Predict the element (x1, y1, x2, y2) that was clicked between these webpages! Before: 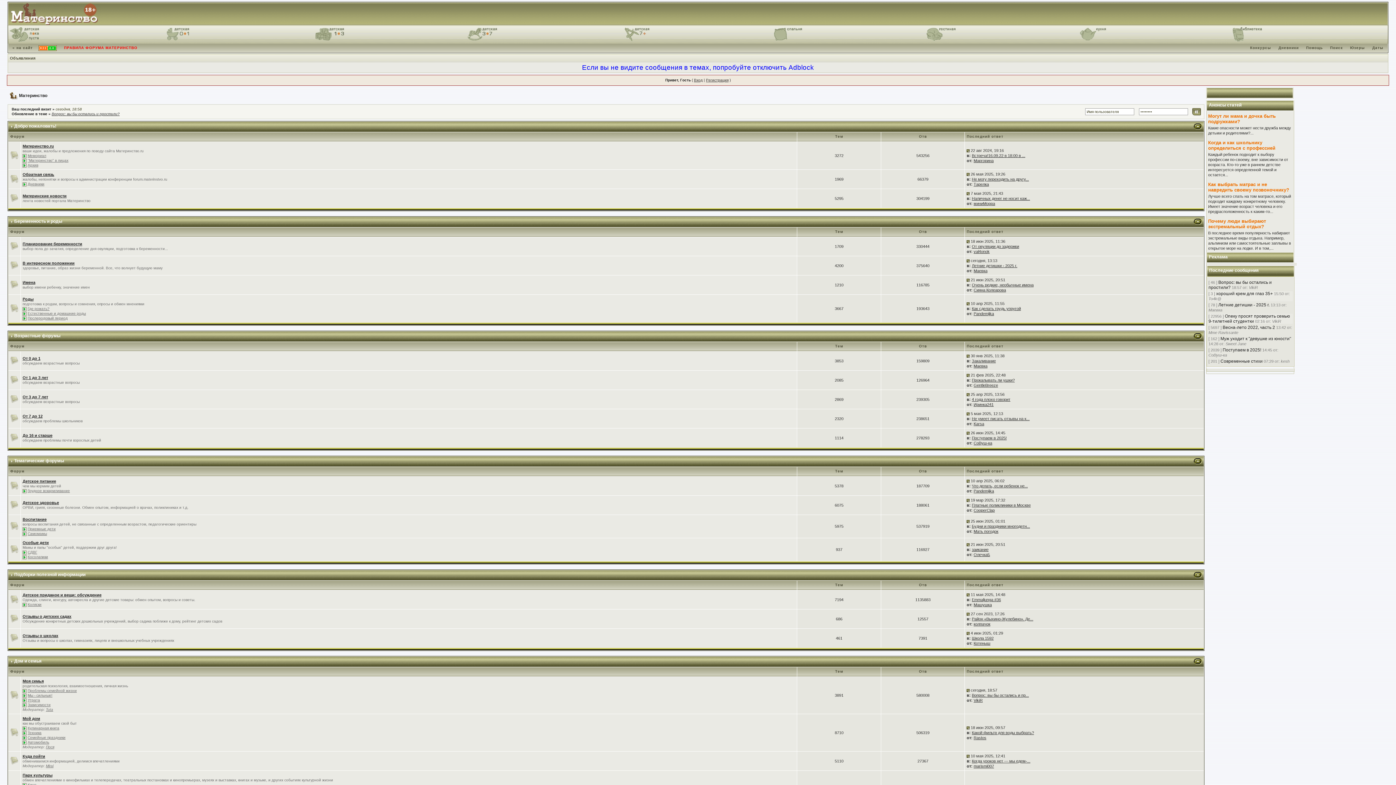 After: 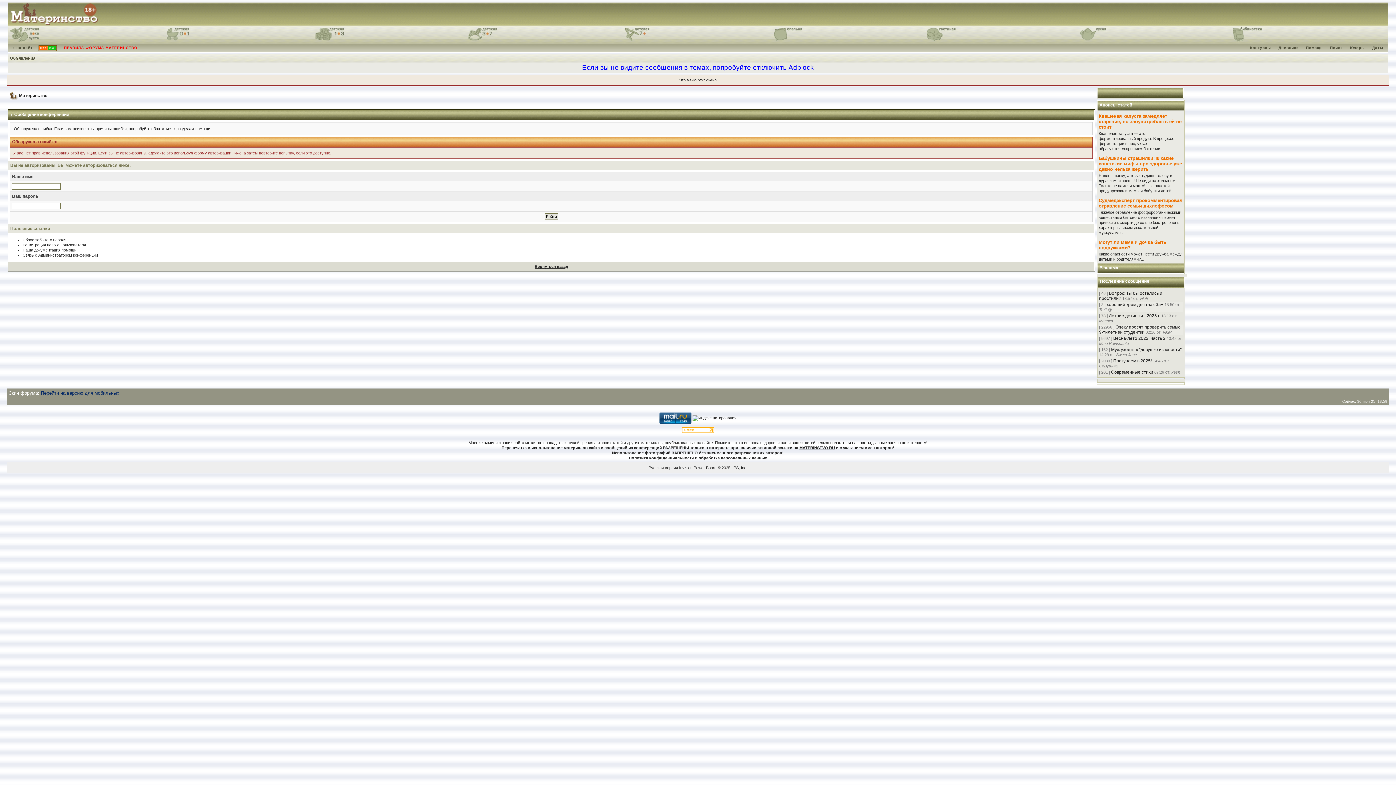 Action: label: Юзеры bbox: (1348, 45, 1367, 49)